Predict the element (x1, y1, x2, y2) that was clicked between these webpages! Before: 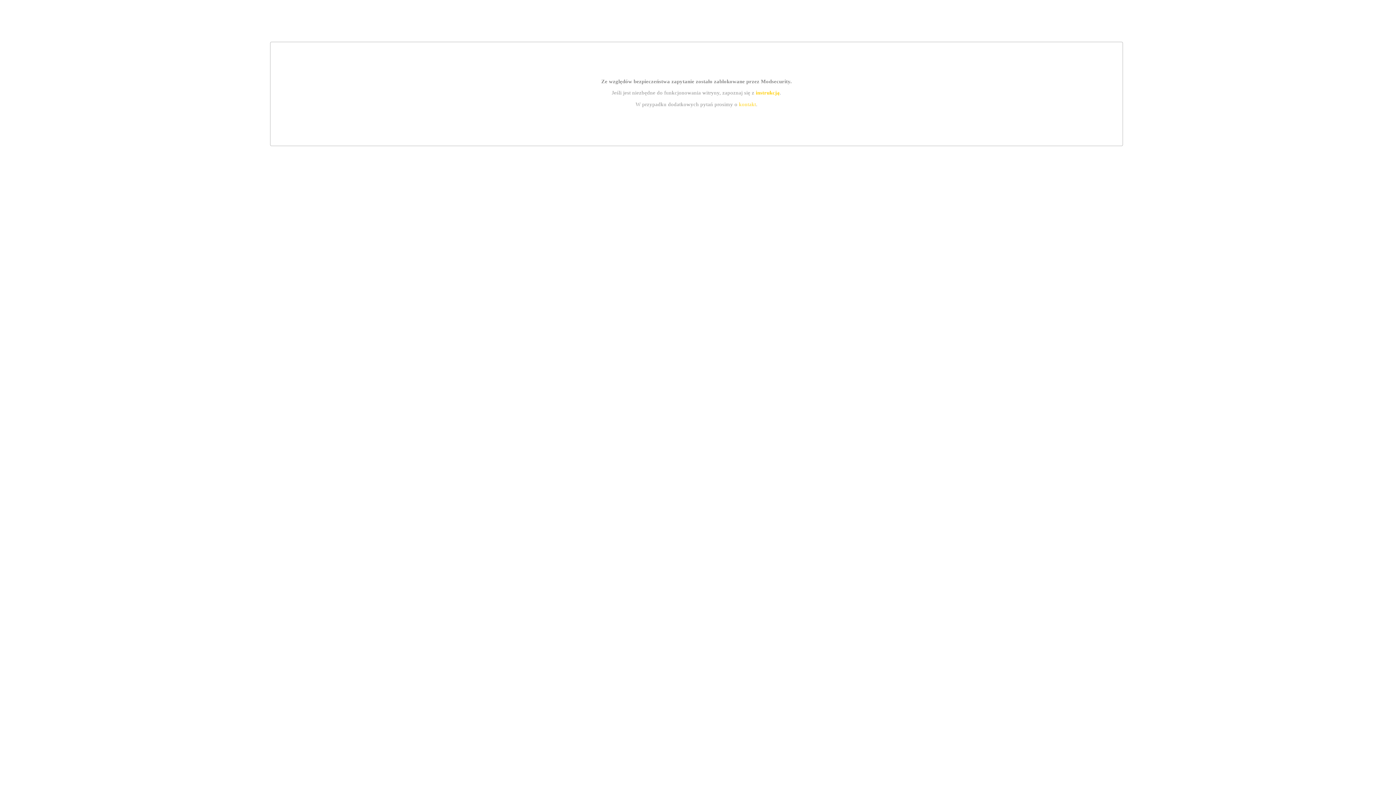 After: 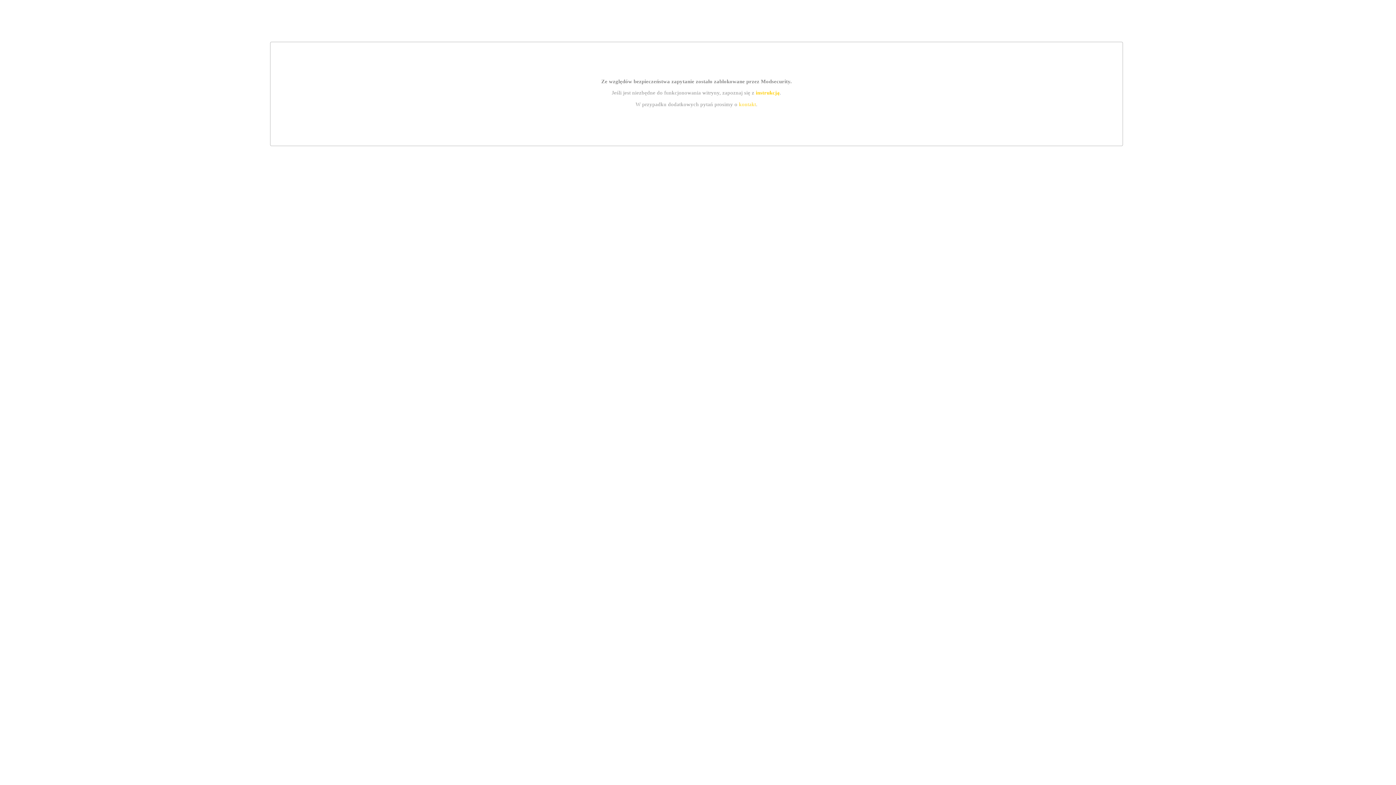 Action: bbox: (755, 89, 779, 95) label: instrukcją